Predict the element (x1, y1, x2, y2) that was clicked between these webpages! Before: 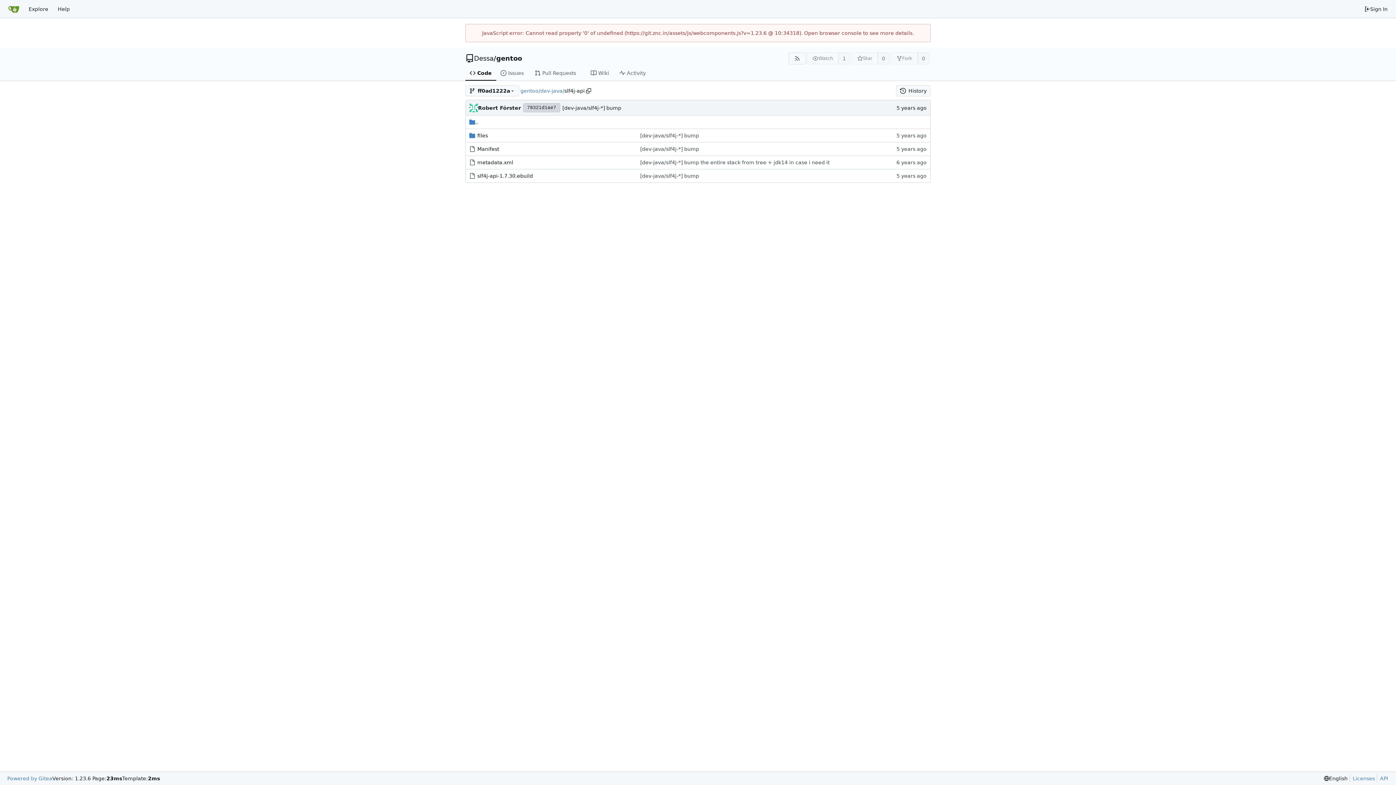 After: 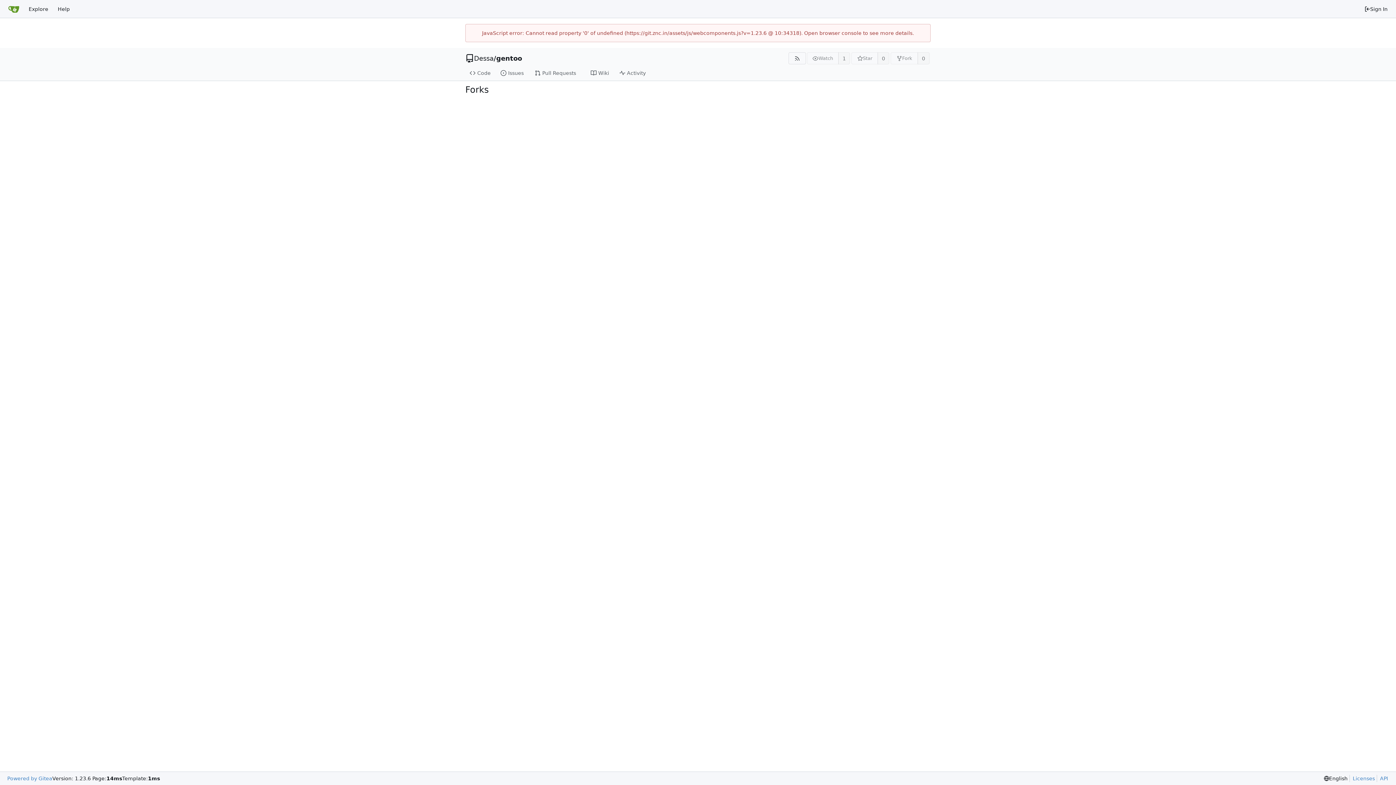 Action: label: 0 bbox: (917, 52, 929, 64)